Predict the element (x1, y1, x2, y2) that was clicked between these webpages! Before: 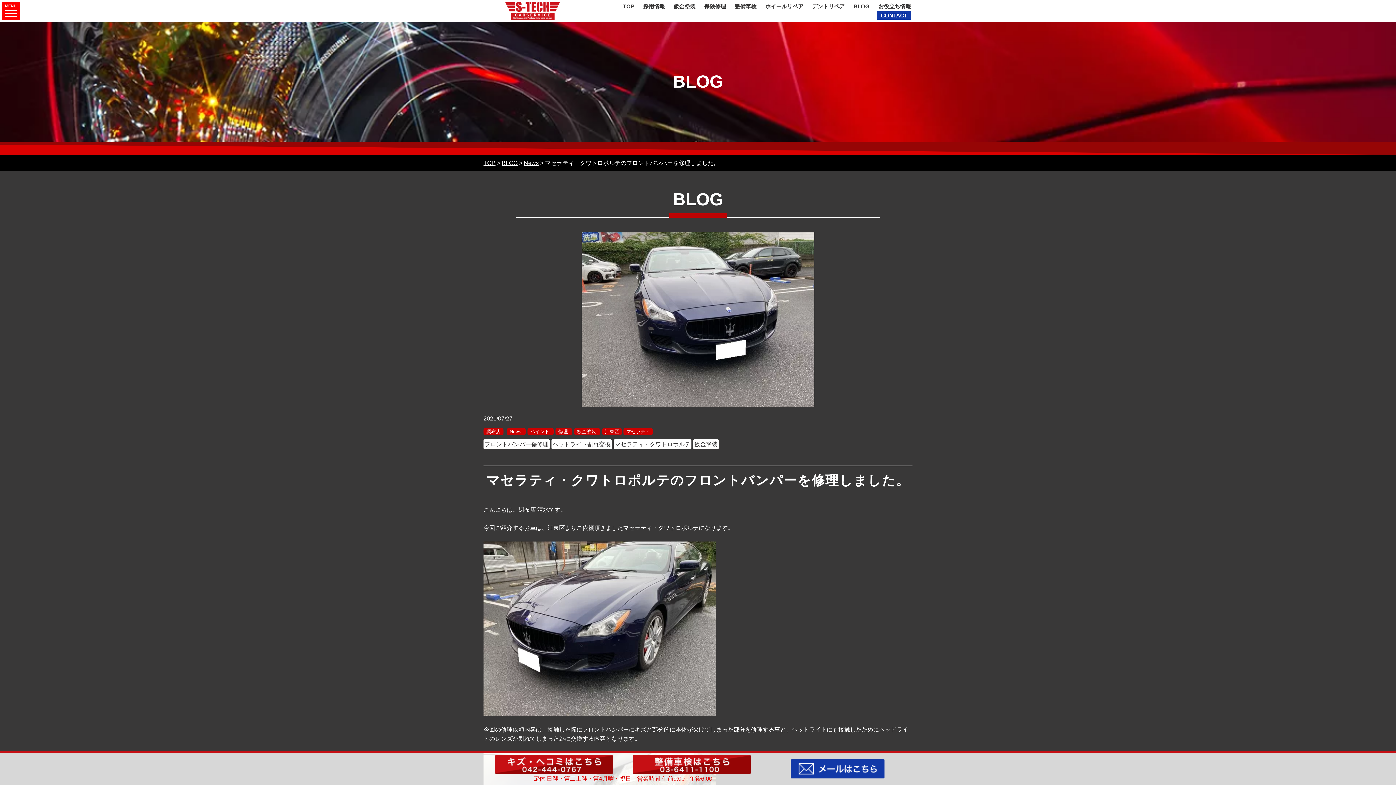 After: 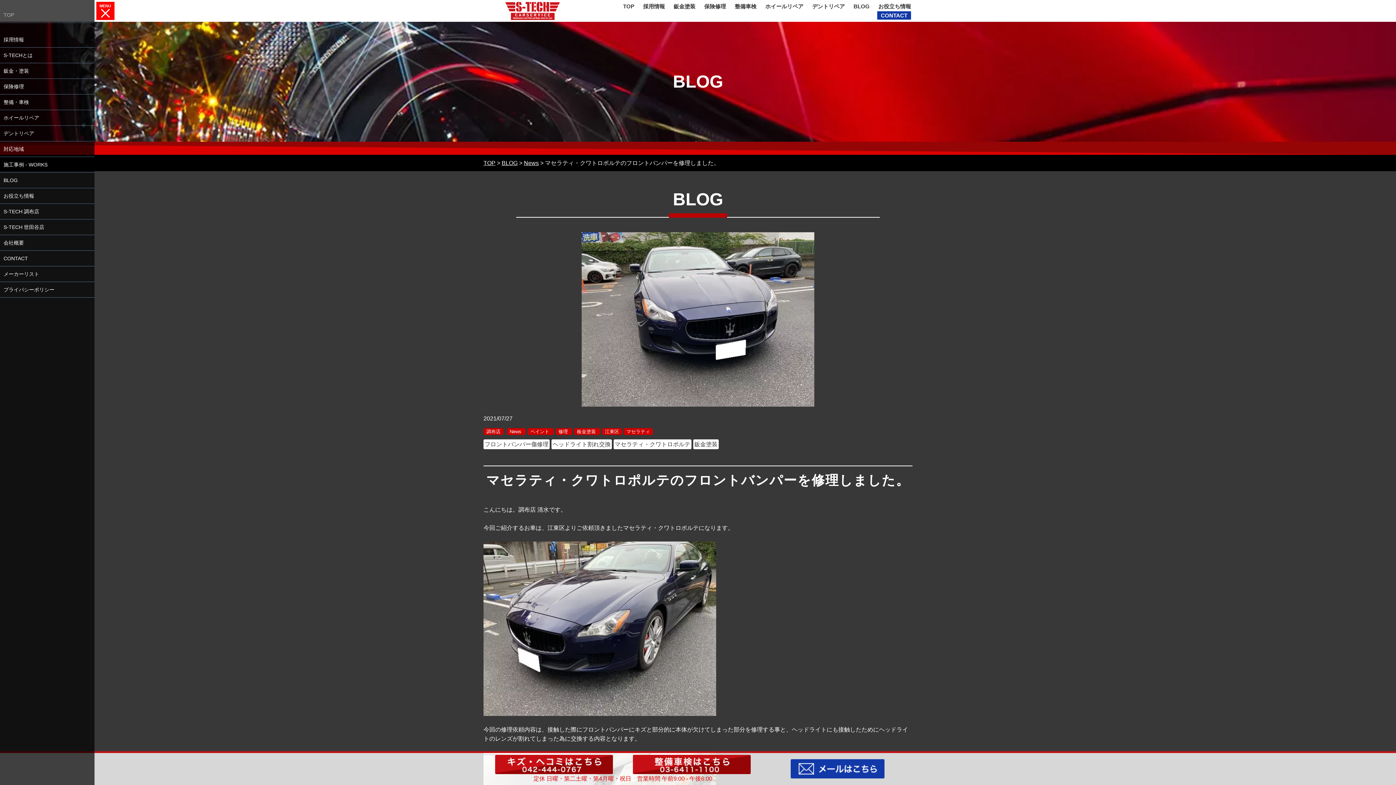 Action: bbox: (1, 1, 19, 20) label: MENU
toggle navigation